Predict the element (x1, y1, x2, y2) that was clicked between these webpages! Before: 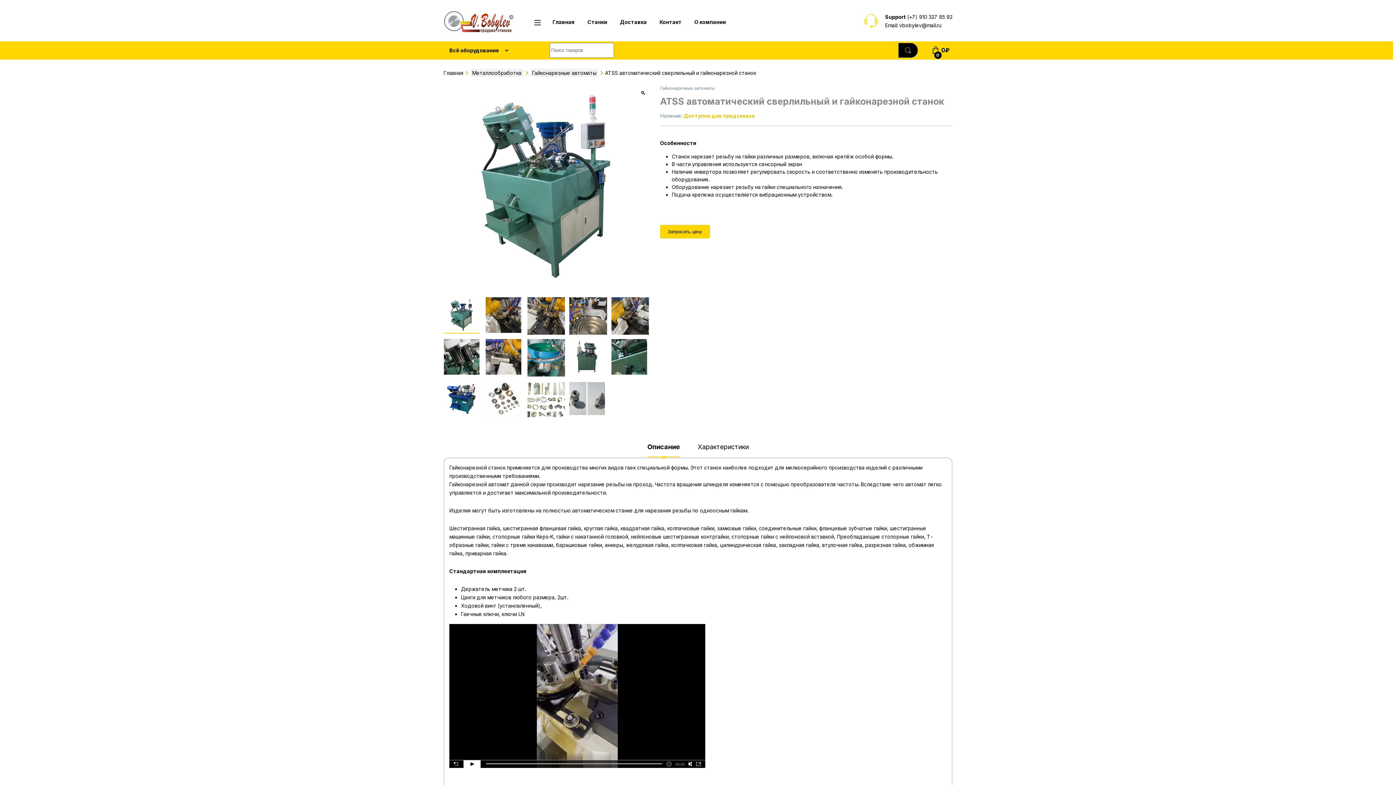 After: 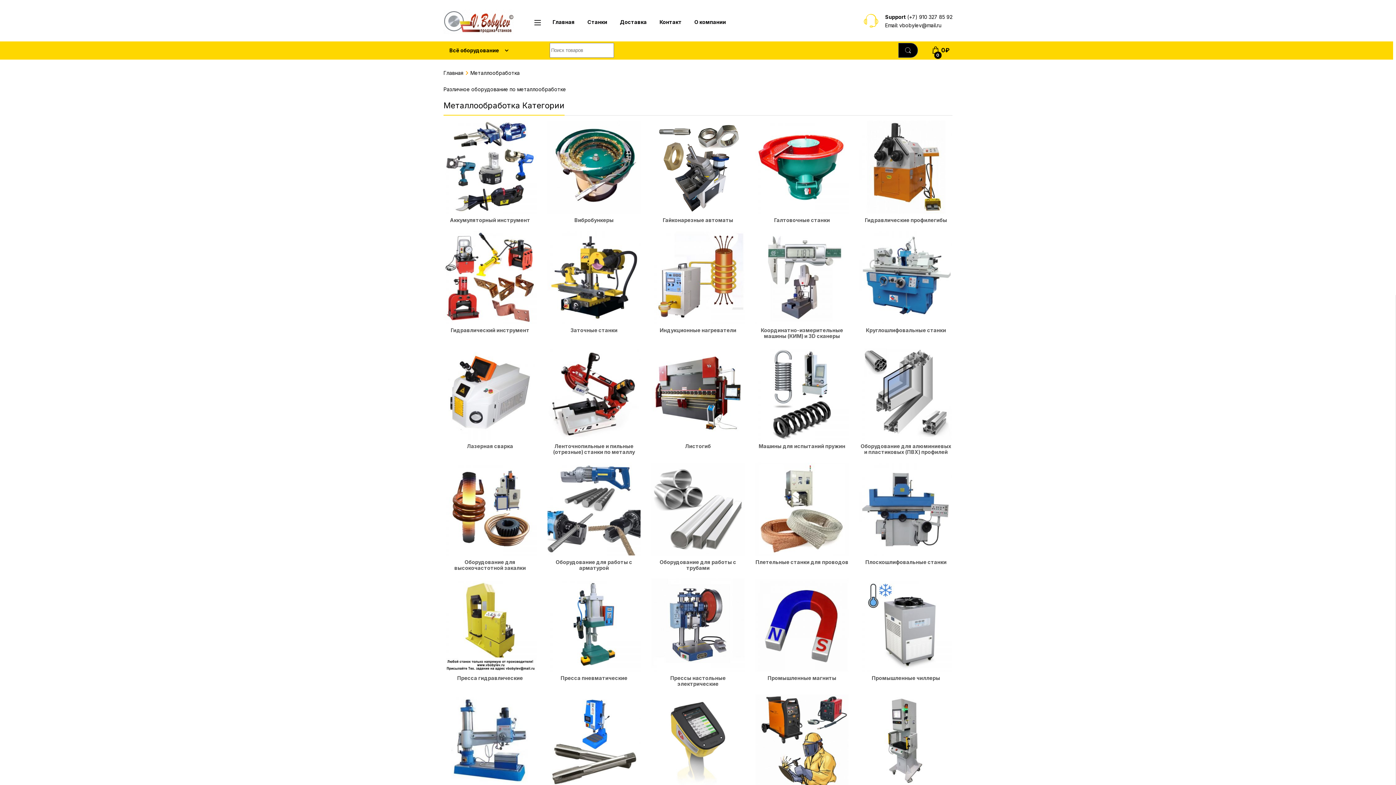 Action: bbox: (470, 68, 523, 76) label: Металлообработка